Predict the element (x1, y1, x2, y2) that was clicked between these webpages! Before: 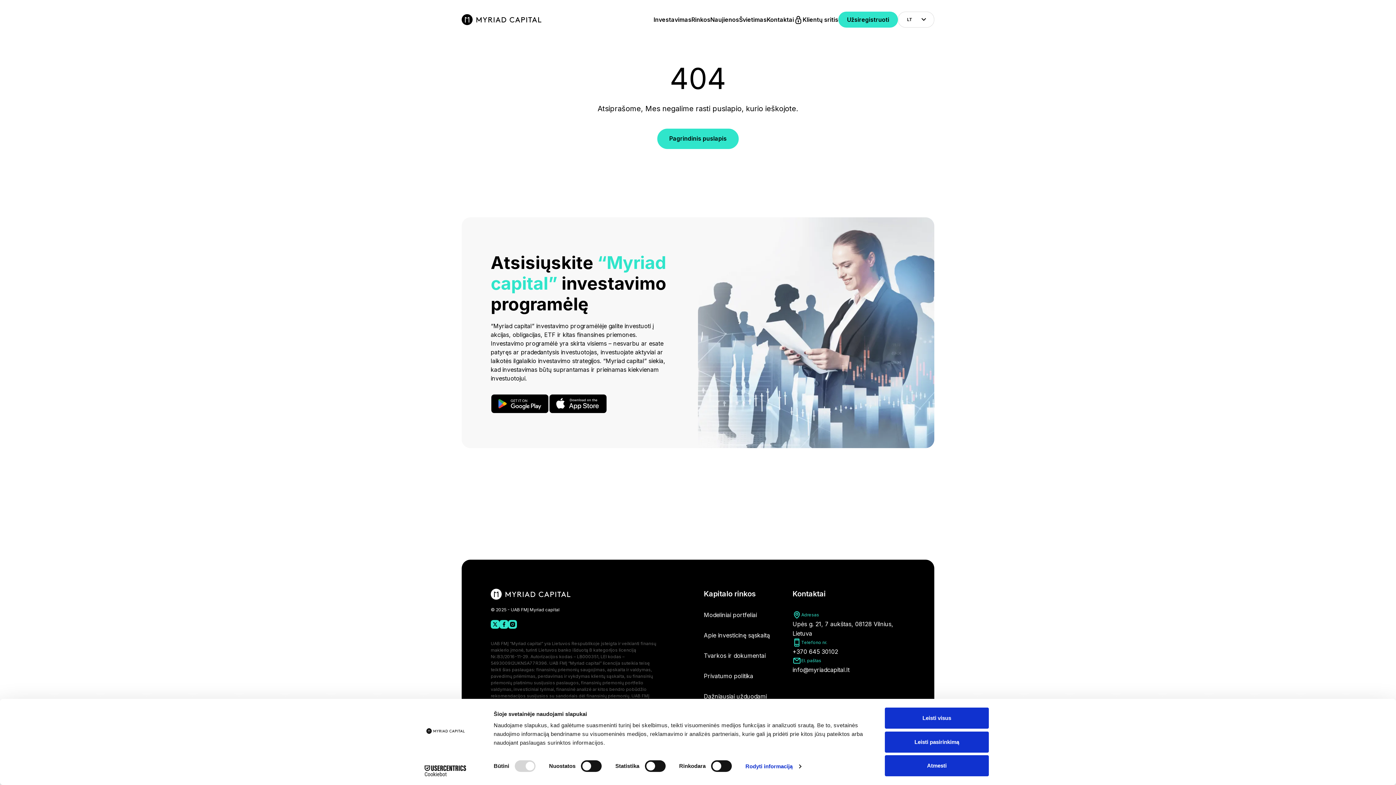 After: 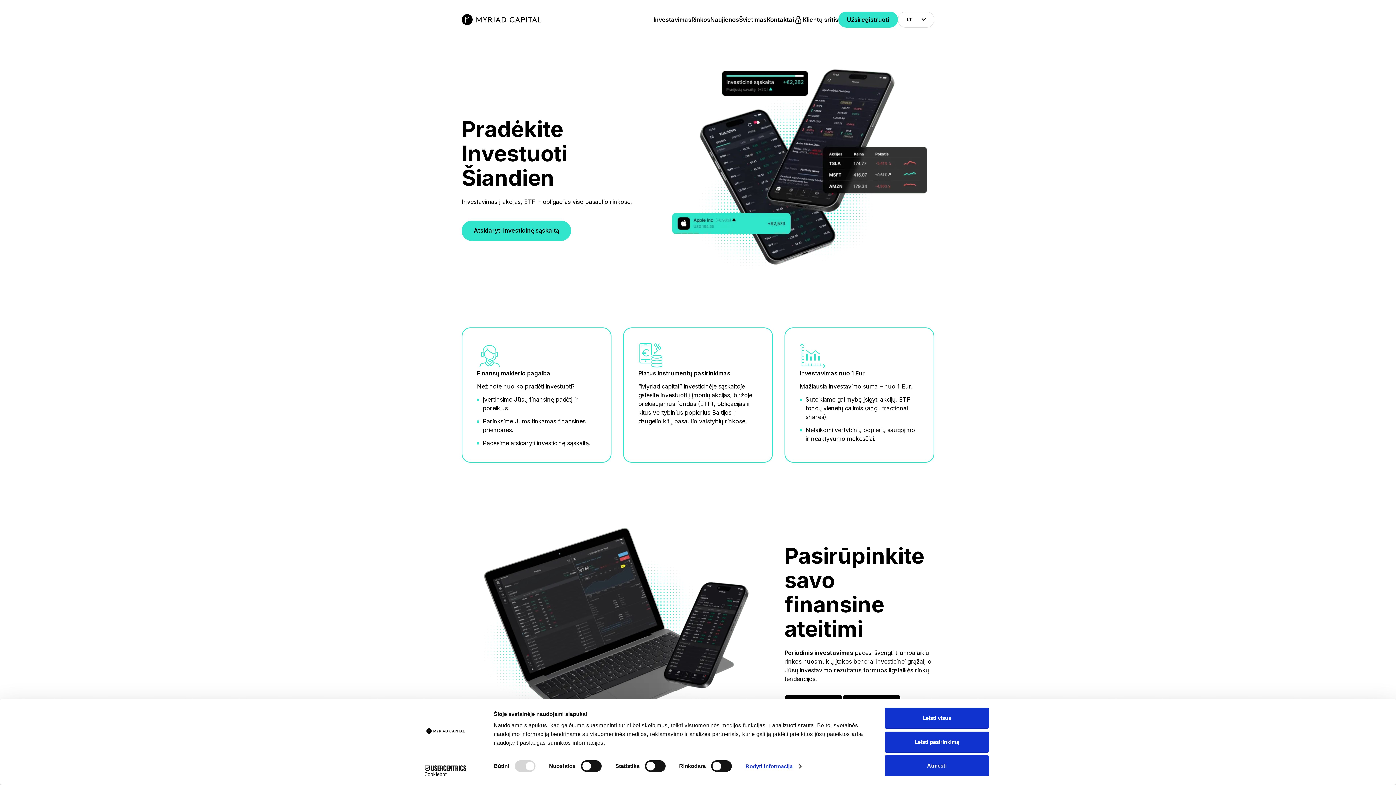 Action: bbox: (461, 14, 541, 25)